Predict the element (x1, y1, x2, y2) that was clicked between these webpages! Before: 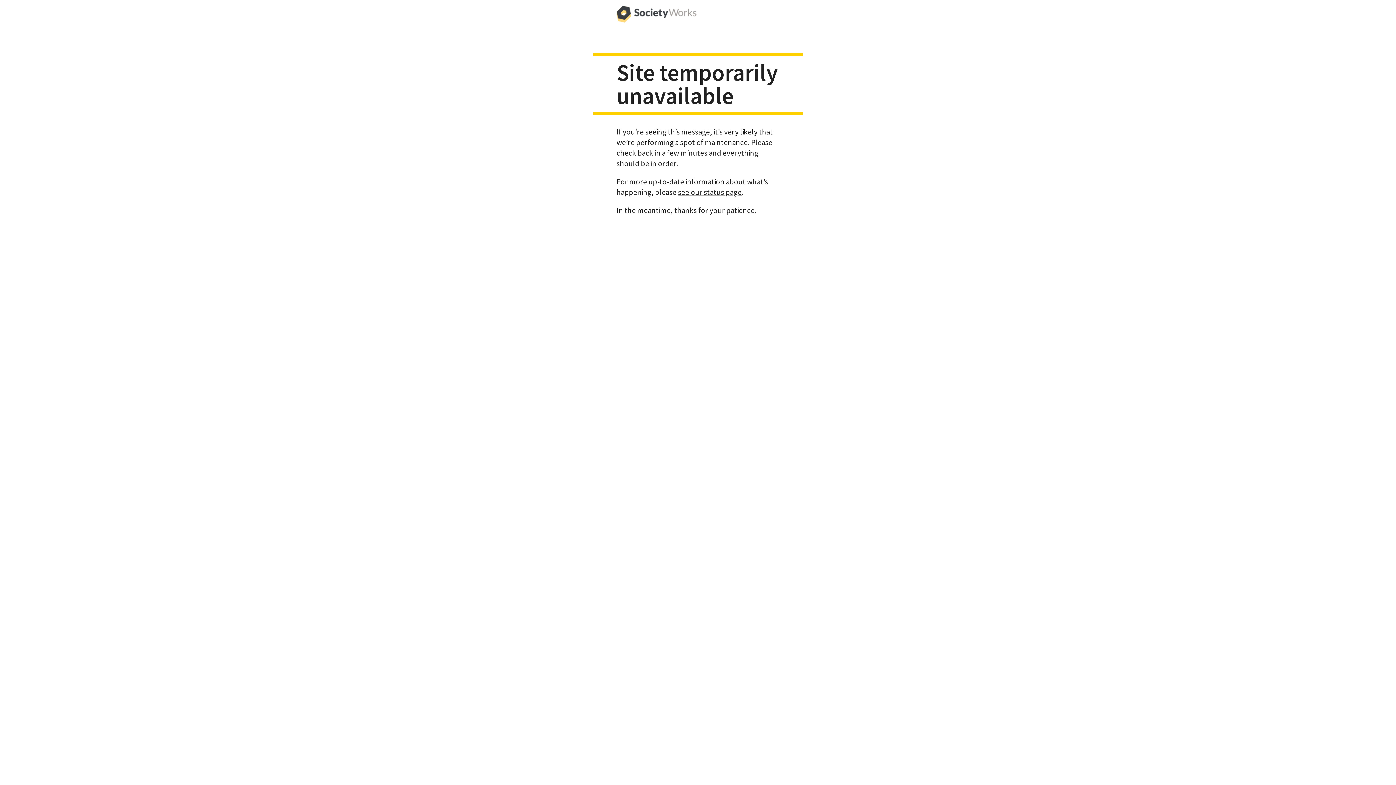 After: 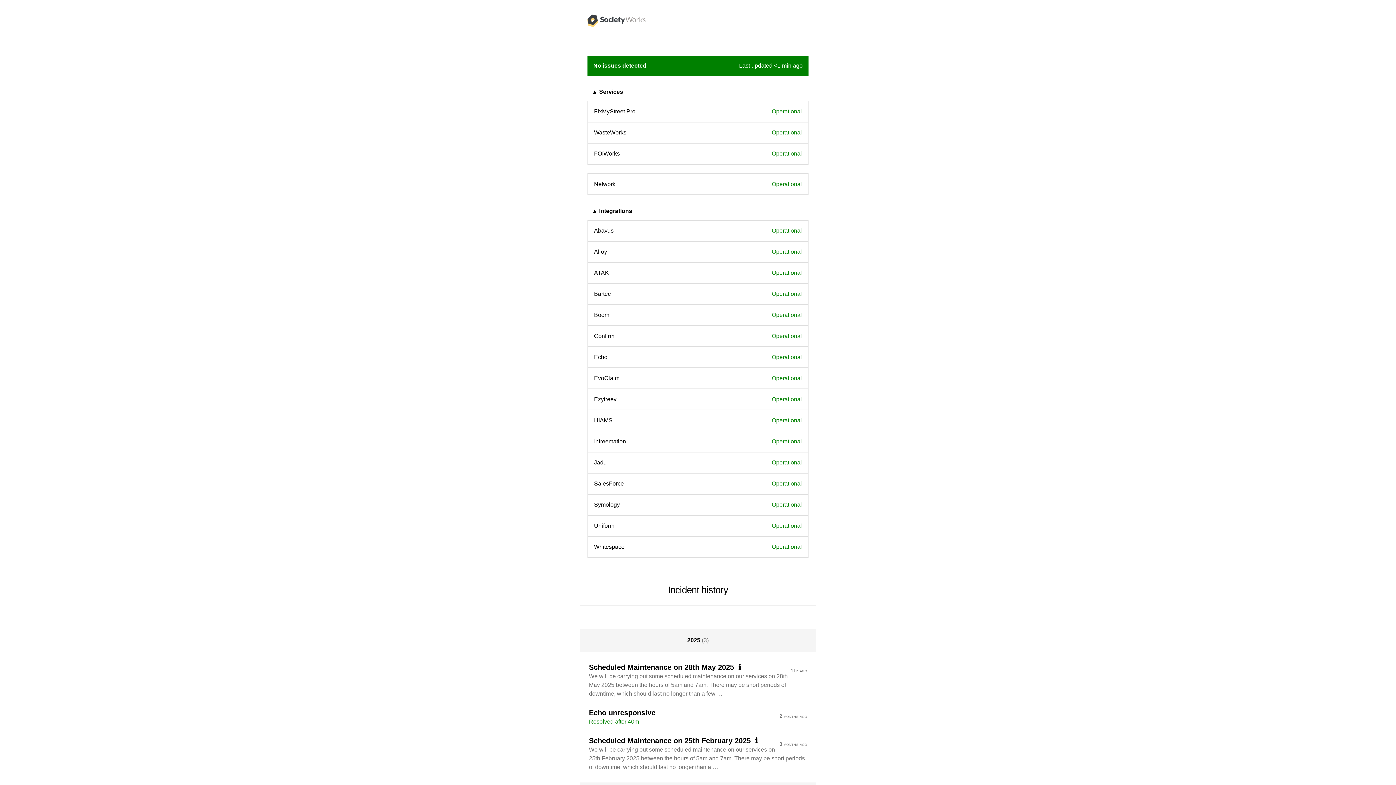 Action: bbox: (678, 187, 741, 196) label: see our status page